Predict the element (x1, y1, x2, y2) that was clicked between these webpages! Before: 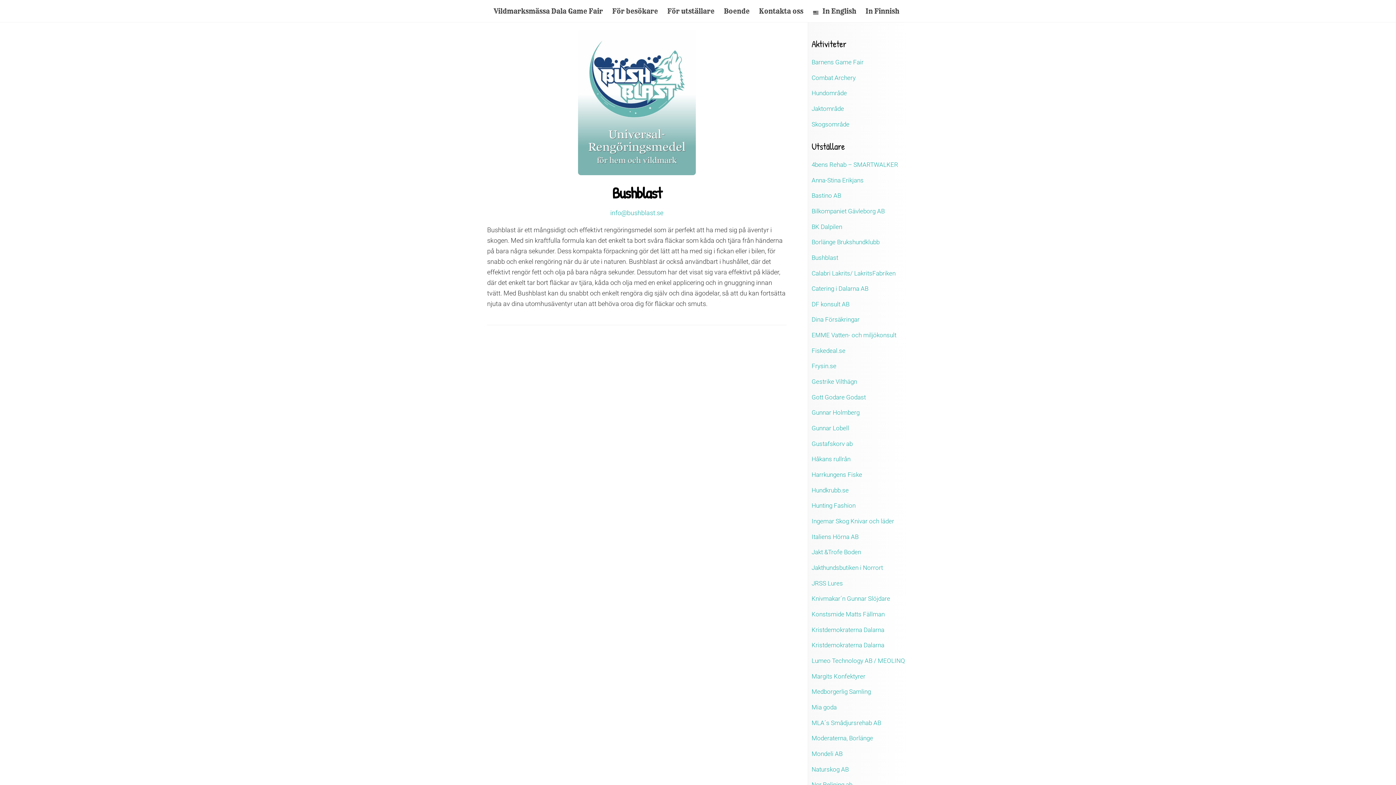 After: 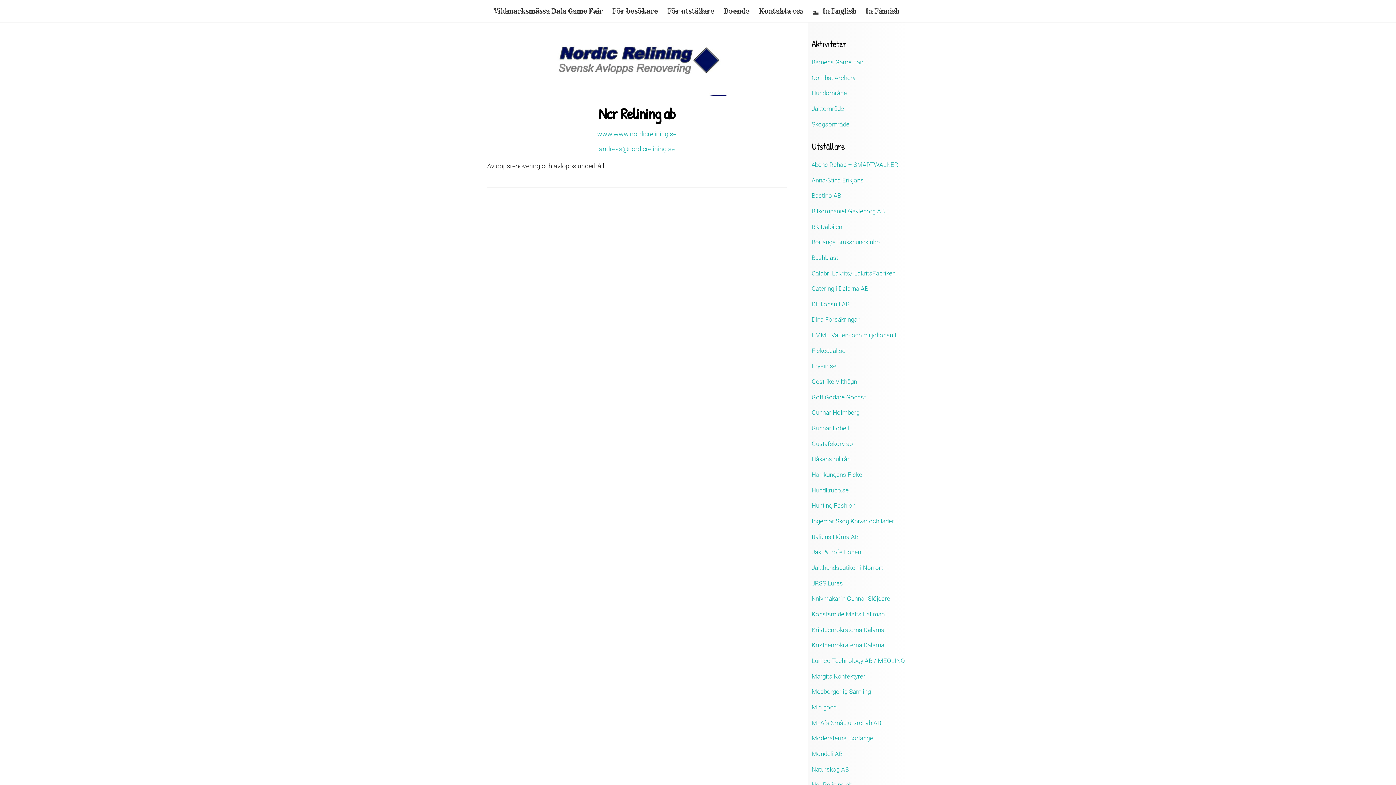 Action: label: Ncr Relining ab bbox: (811, 781, 852, 788)